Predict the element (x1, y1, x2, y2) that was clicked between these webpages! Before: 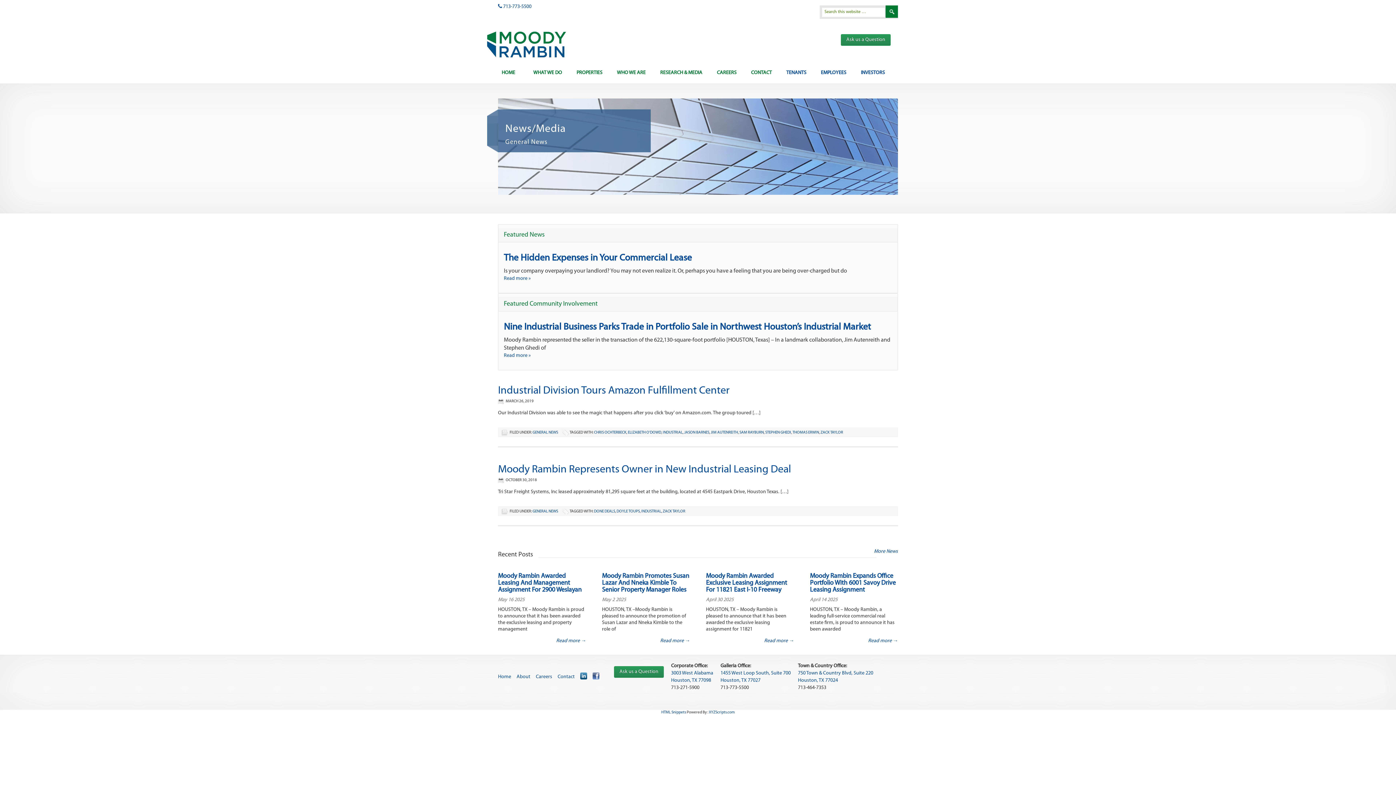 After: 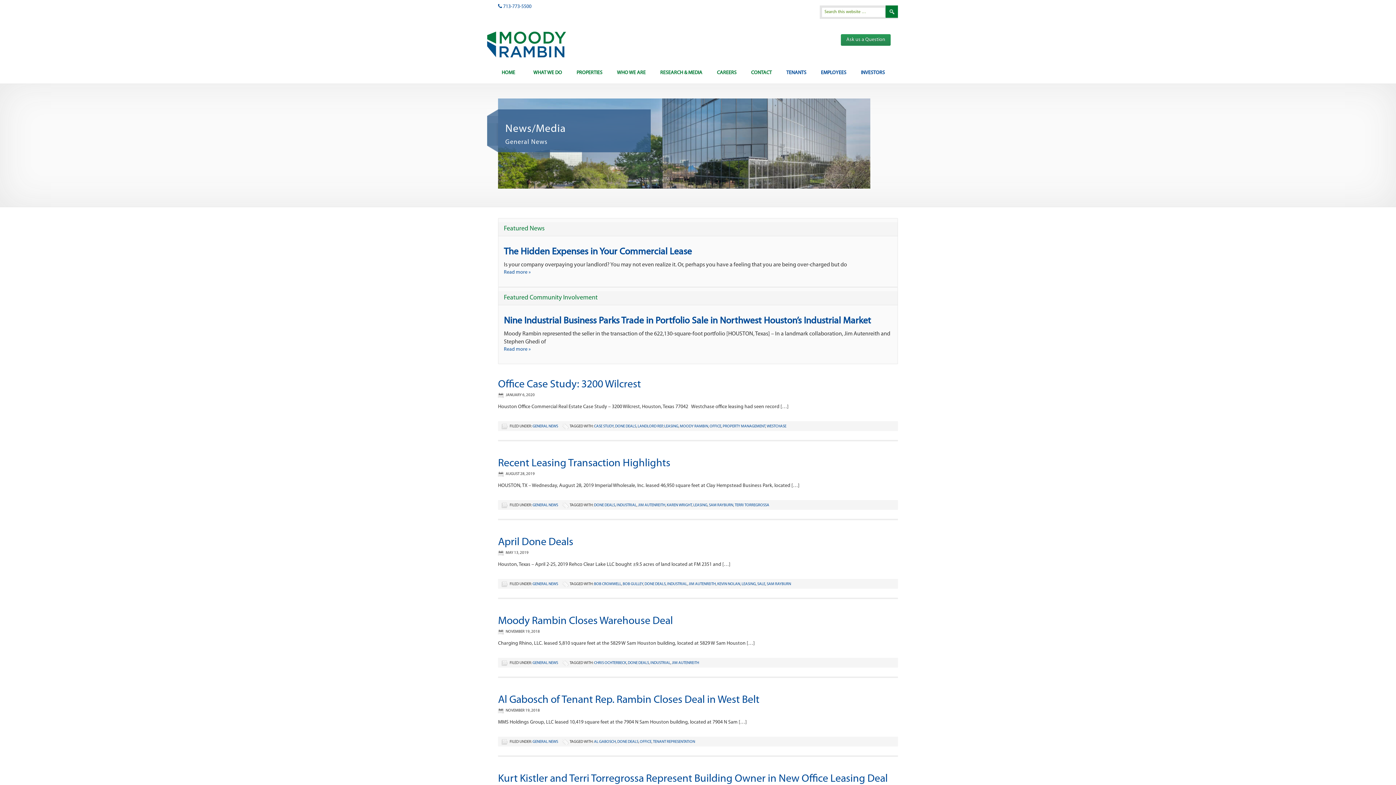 Action: label: DONE DEALS bbox: (594, 509, 615, 513)